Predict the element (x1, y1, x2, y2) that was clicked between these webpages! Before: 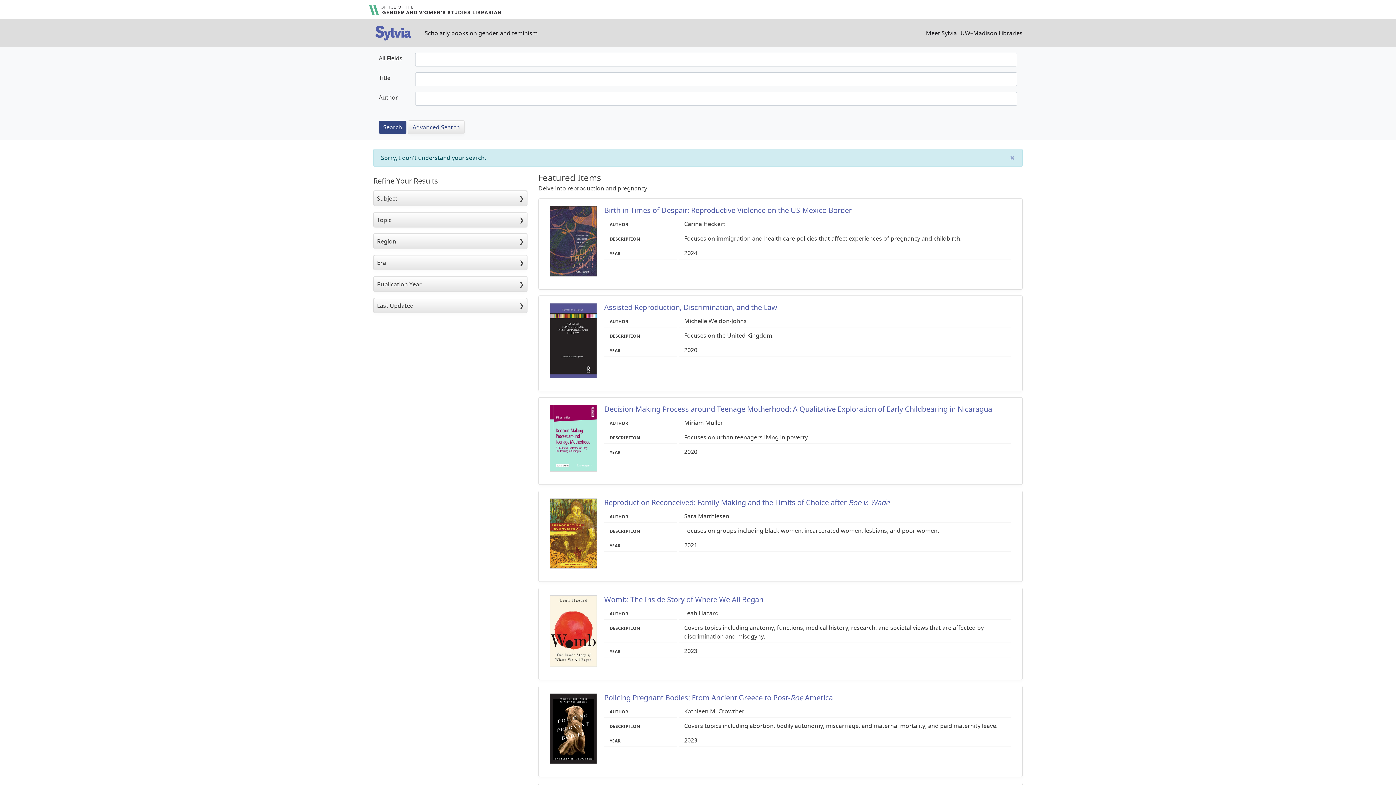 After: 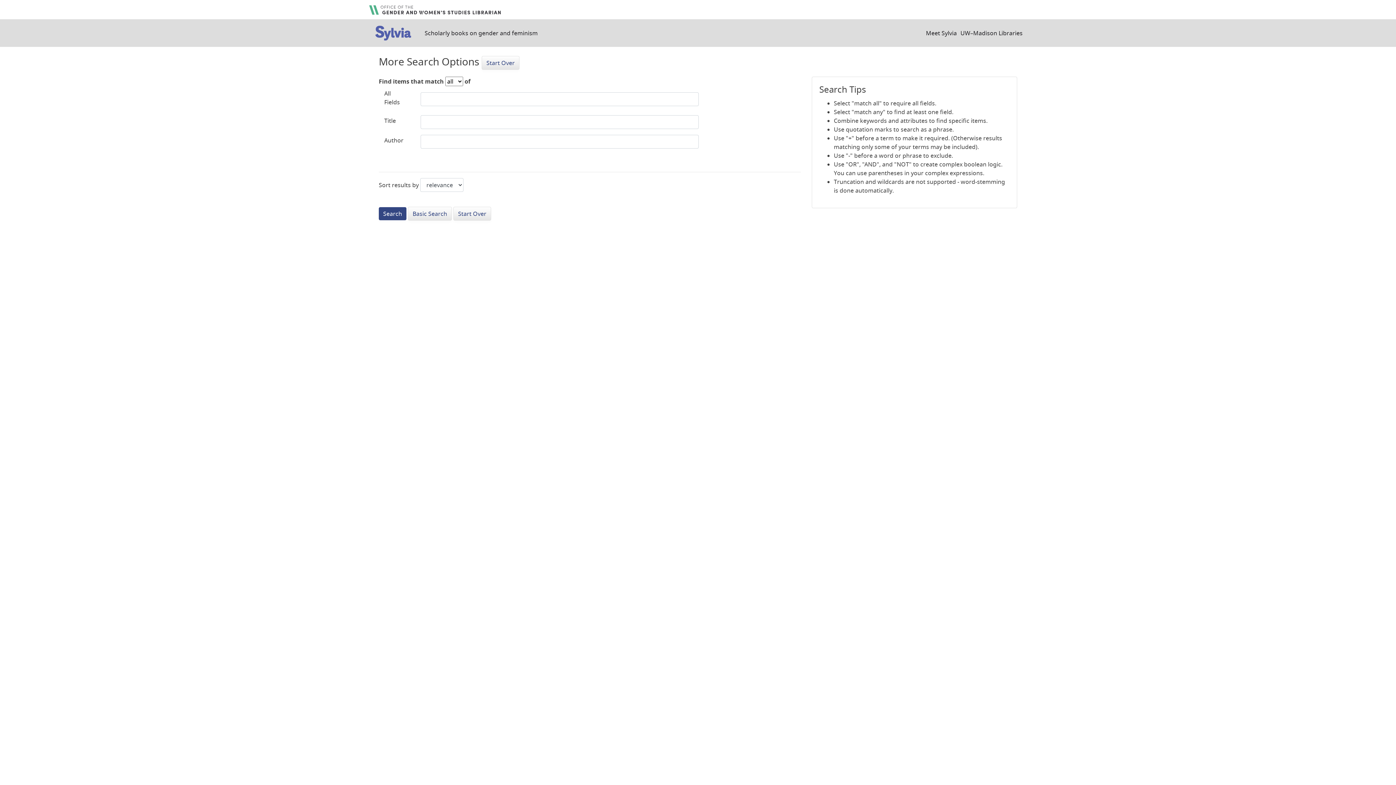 Action: label: Advanced Search bbox: (408, 120, 464, 134)